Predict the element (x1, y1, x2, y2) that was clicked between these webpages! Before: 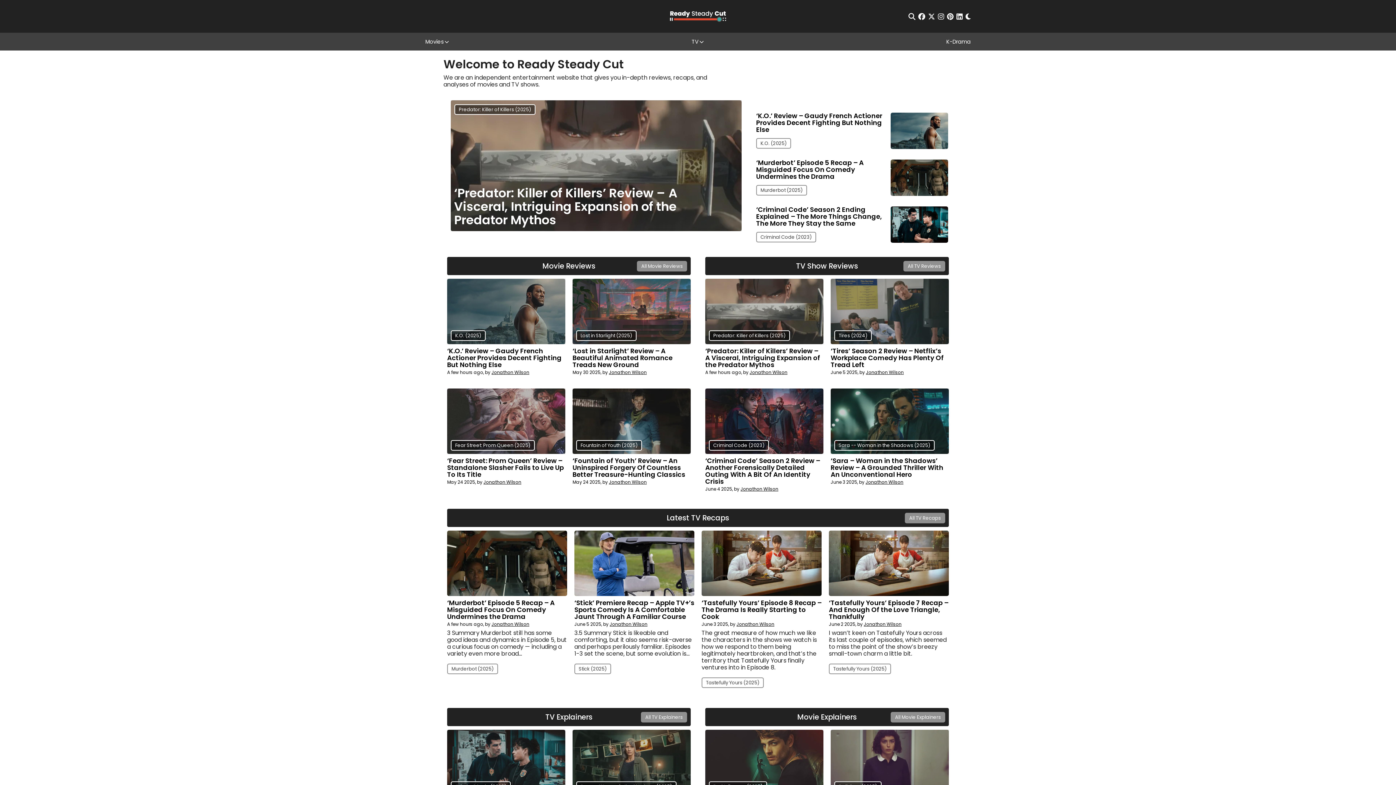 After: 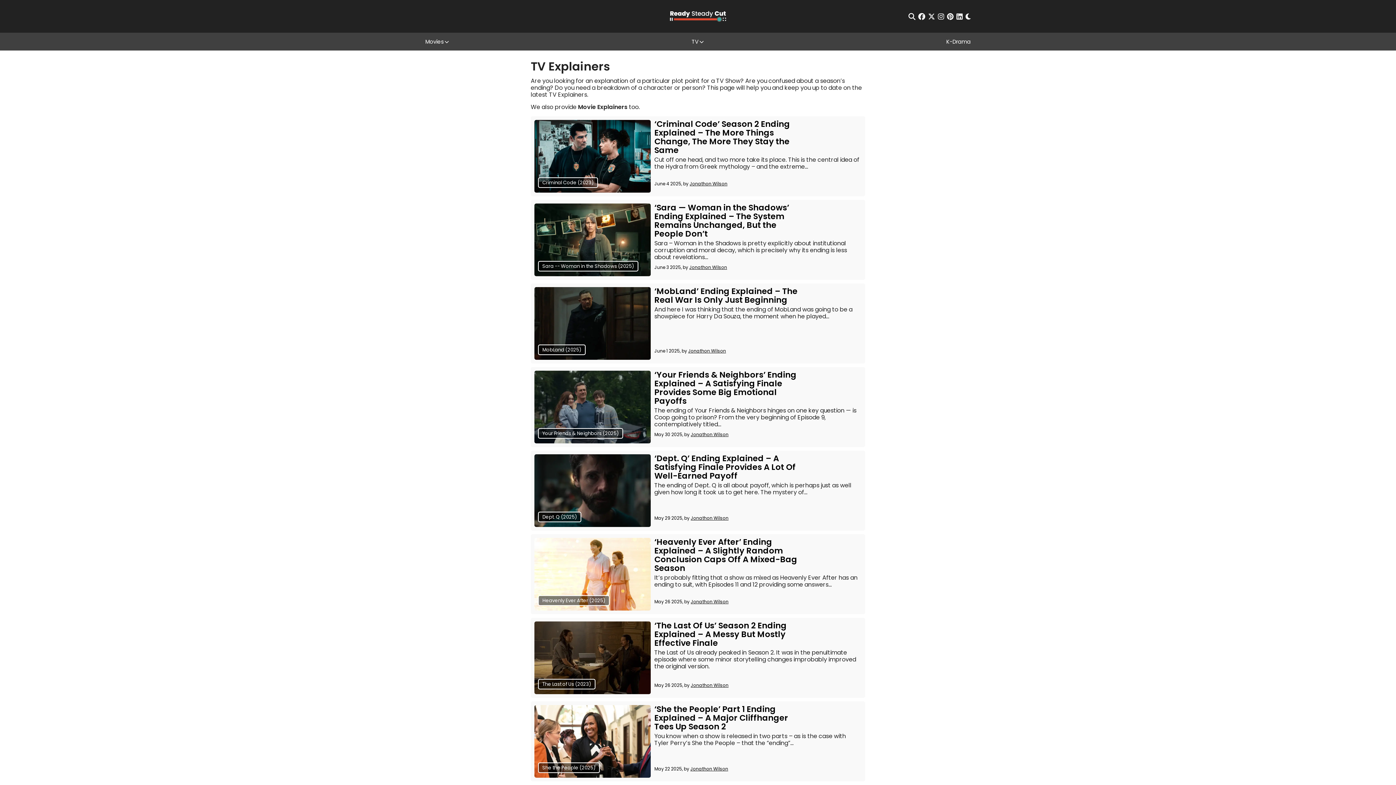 Action: label: All TV Explainers bbox: (641, 712, 687, 722)